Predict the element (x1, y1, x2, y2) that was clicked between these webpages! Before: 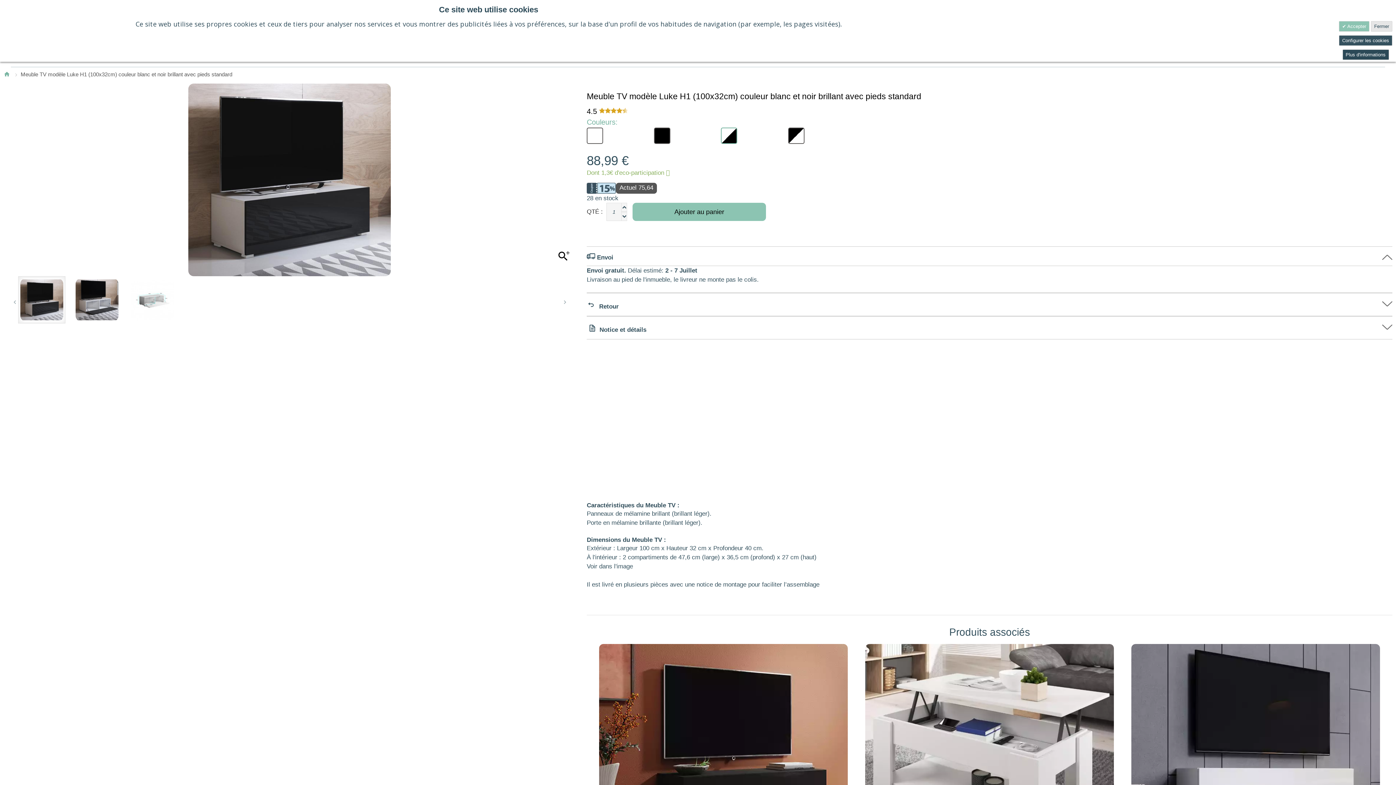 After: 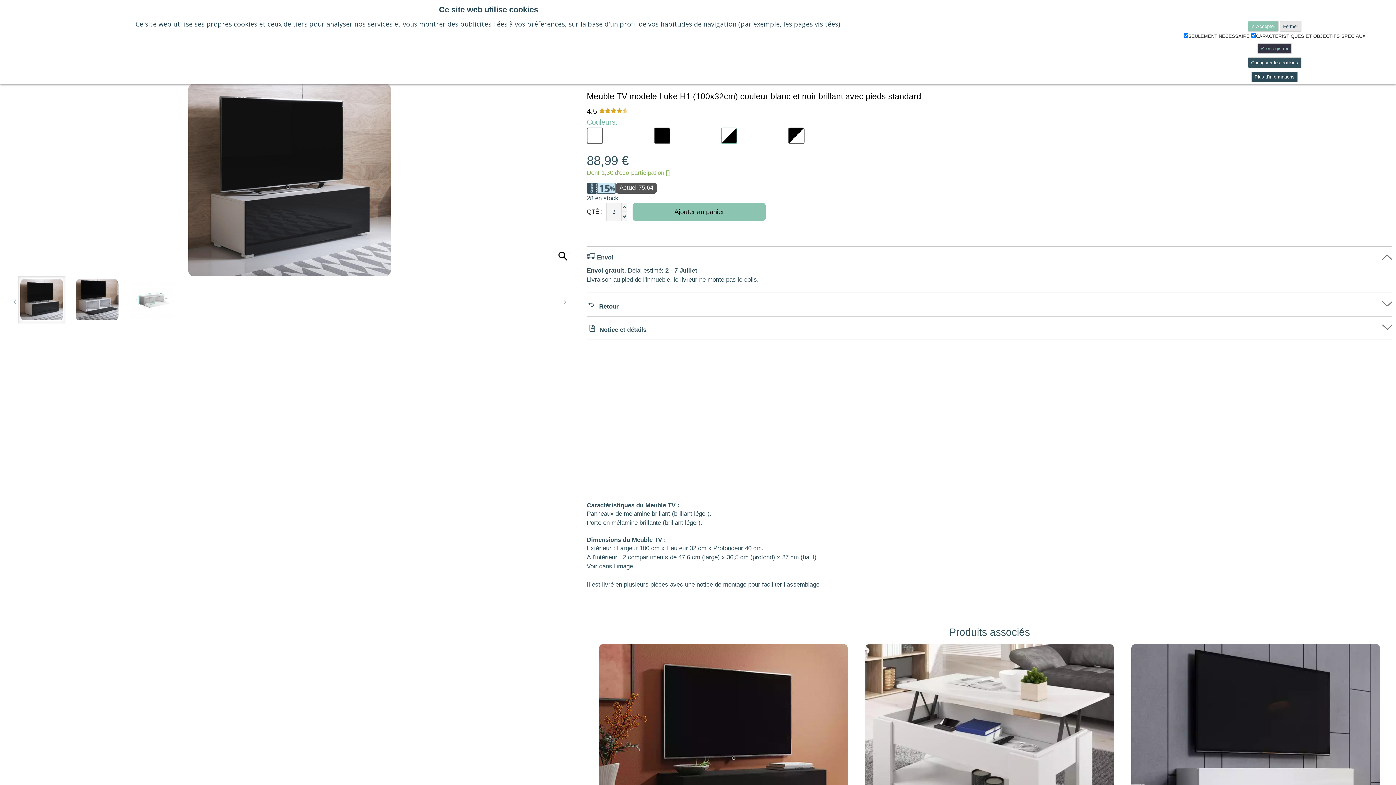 Action: bbox: (1339, 35, 1392, 45) label: Configurer les cookies